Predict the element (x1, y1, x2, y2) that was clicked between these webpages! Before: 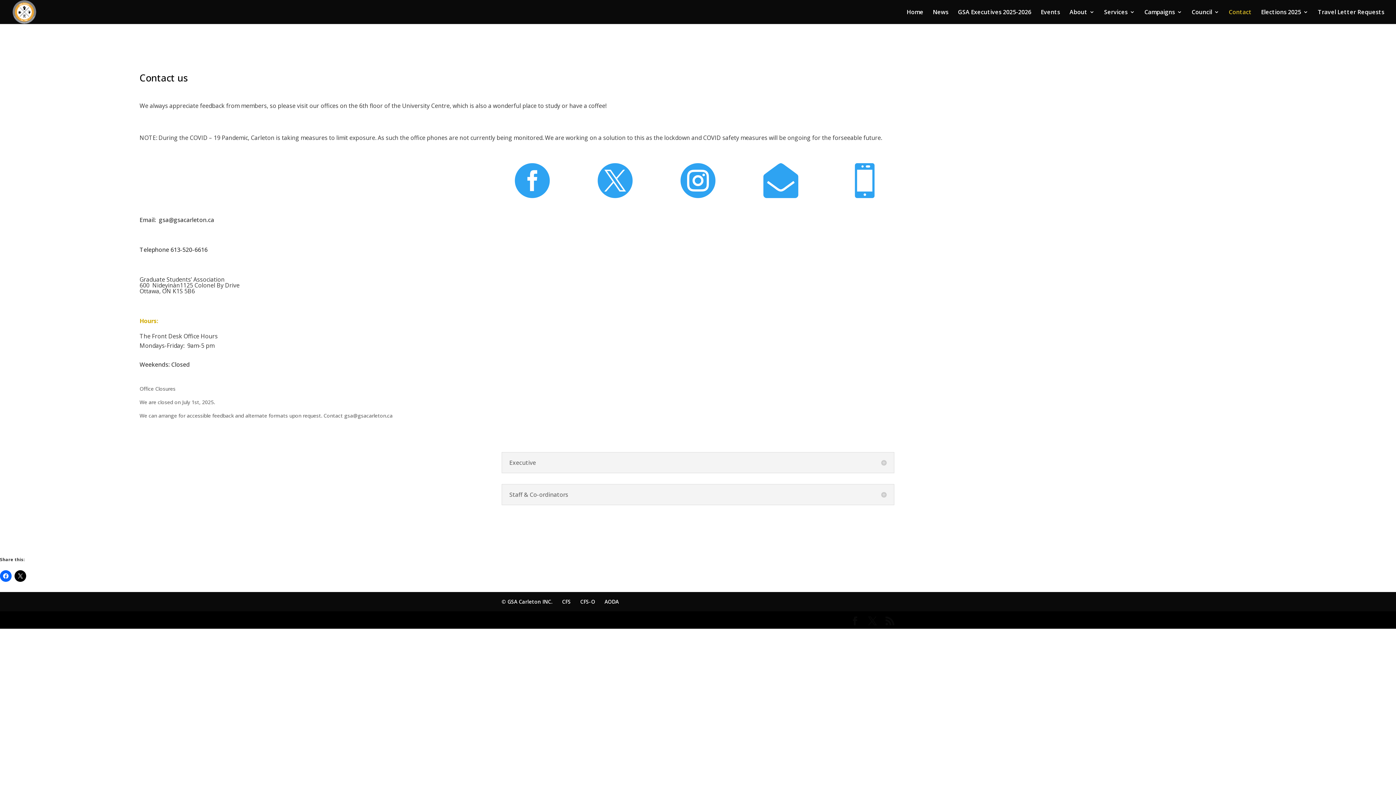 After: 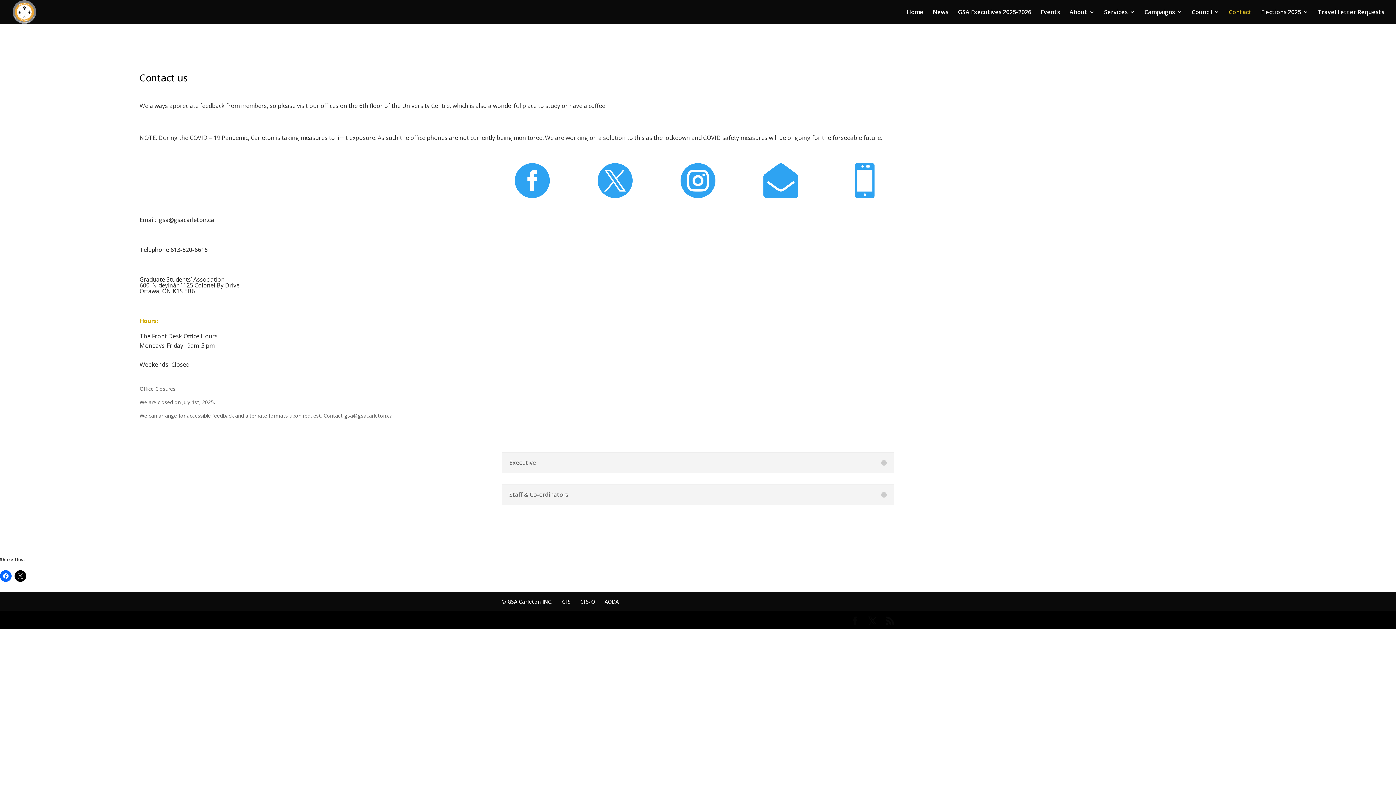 Action: bbox: (850, 617, 859, 625)